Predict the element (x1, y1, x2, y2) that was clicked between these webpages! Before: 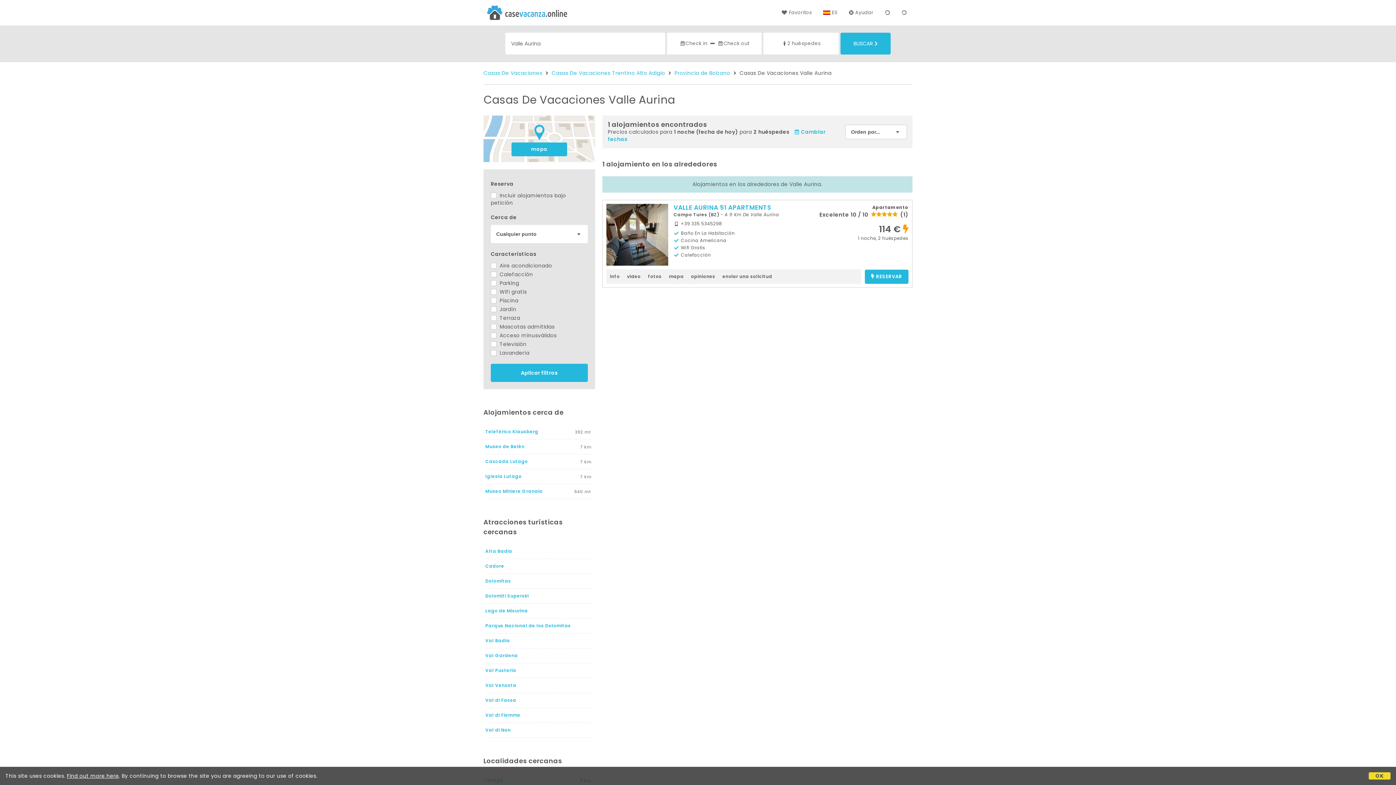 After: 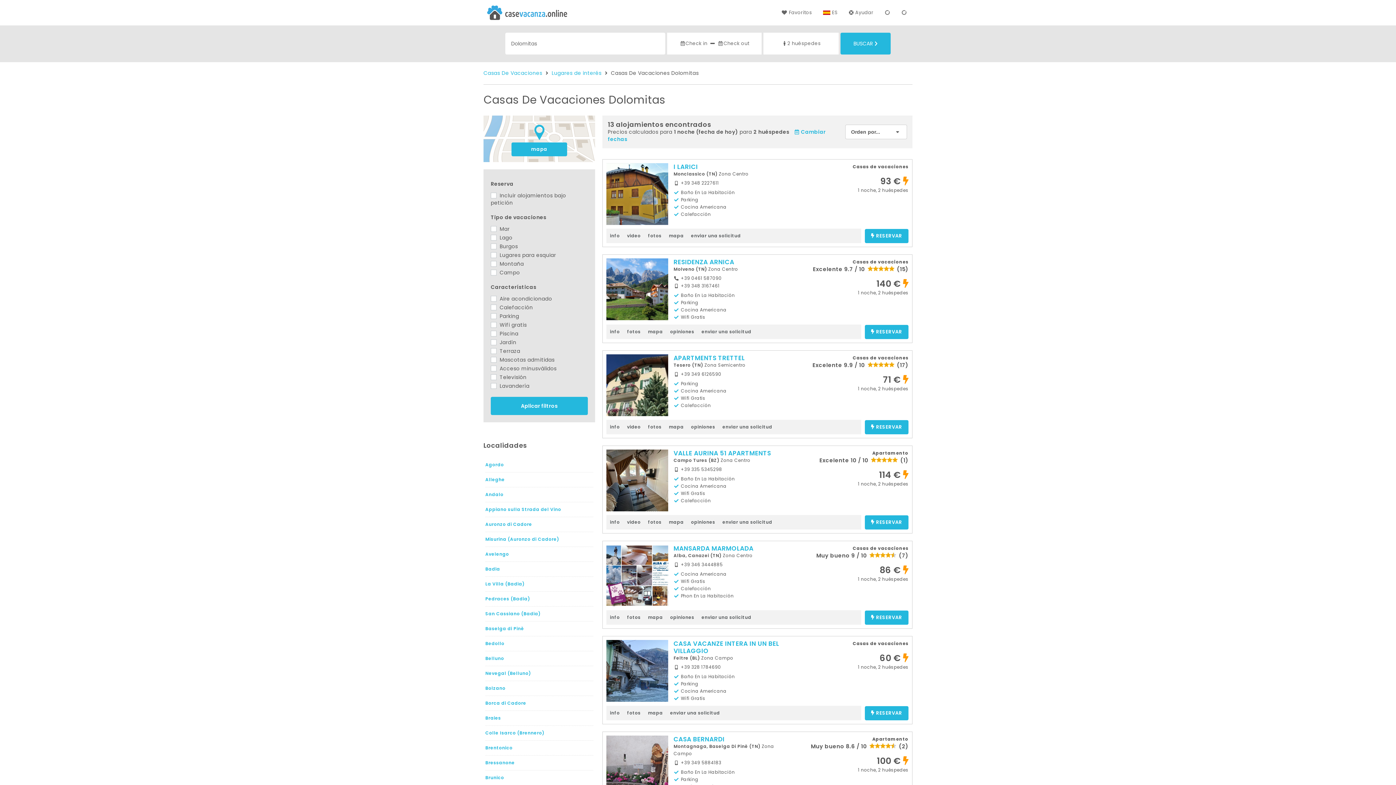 Action: label: Dolomitas bbox: (485, 578, 511, 584)